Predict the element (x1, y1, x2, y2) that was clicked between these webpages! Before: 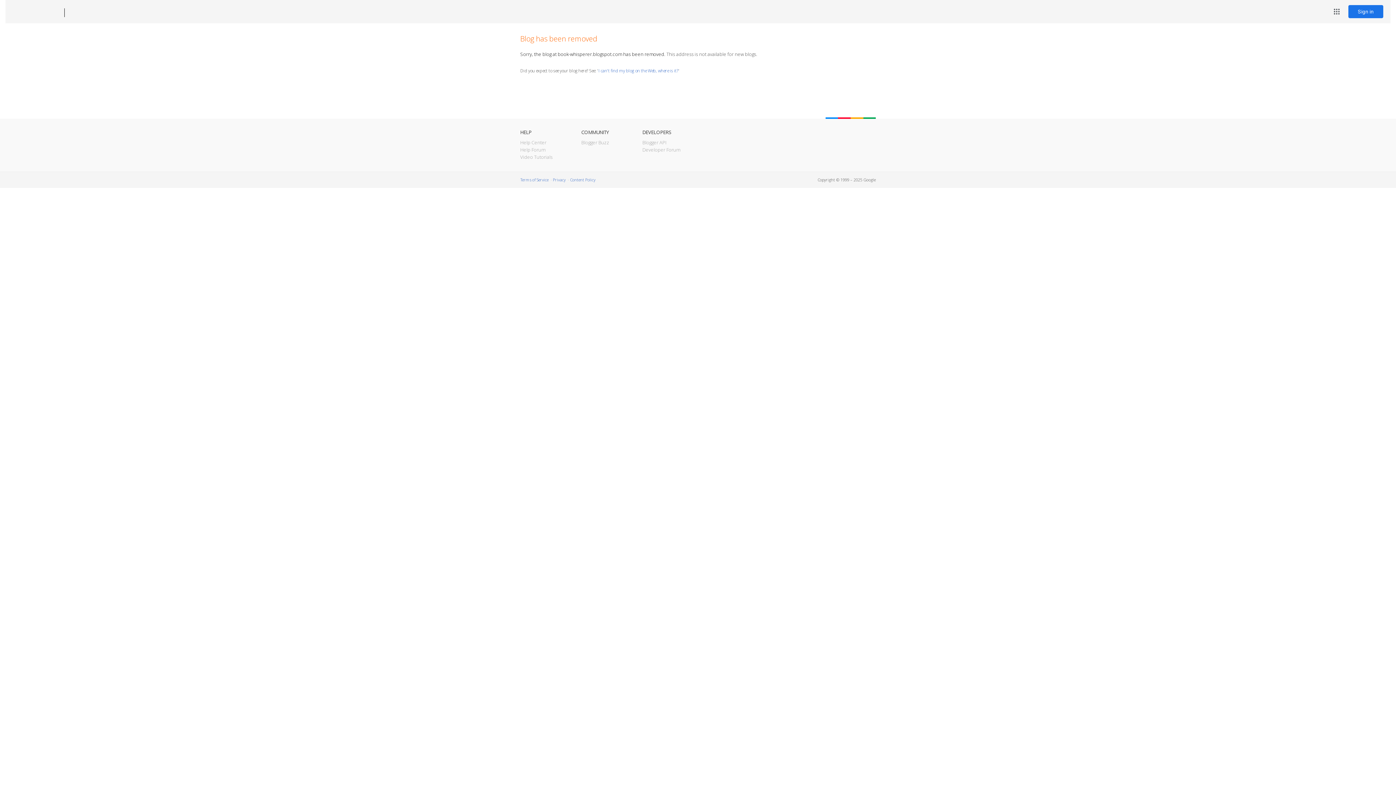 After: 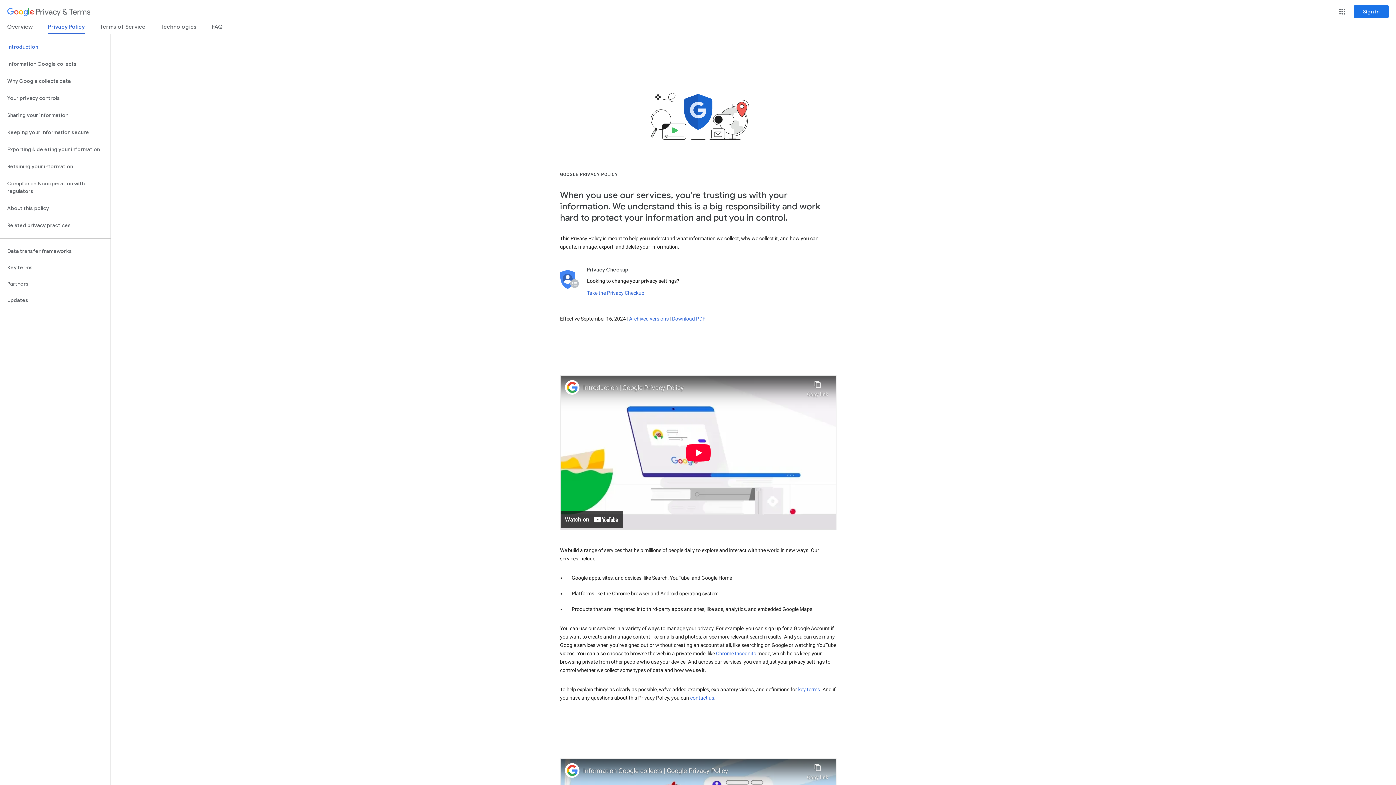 Action: label: Privacy bbox: (553, 177, 565, 182)